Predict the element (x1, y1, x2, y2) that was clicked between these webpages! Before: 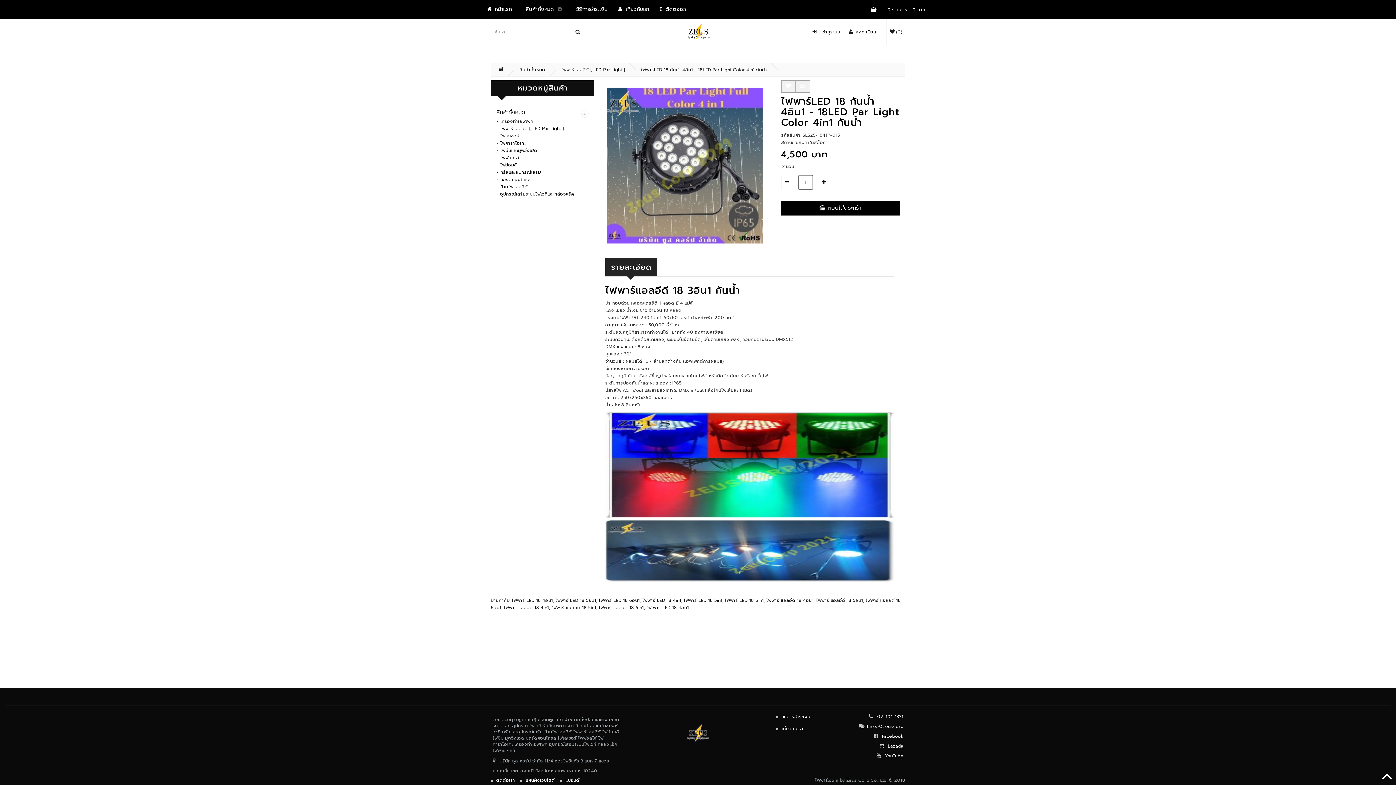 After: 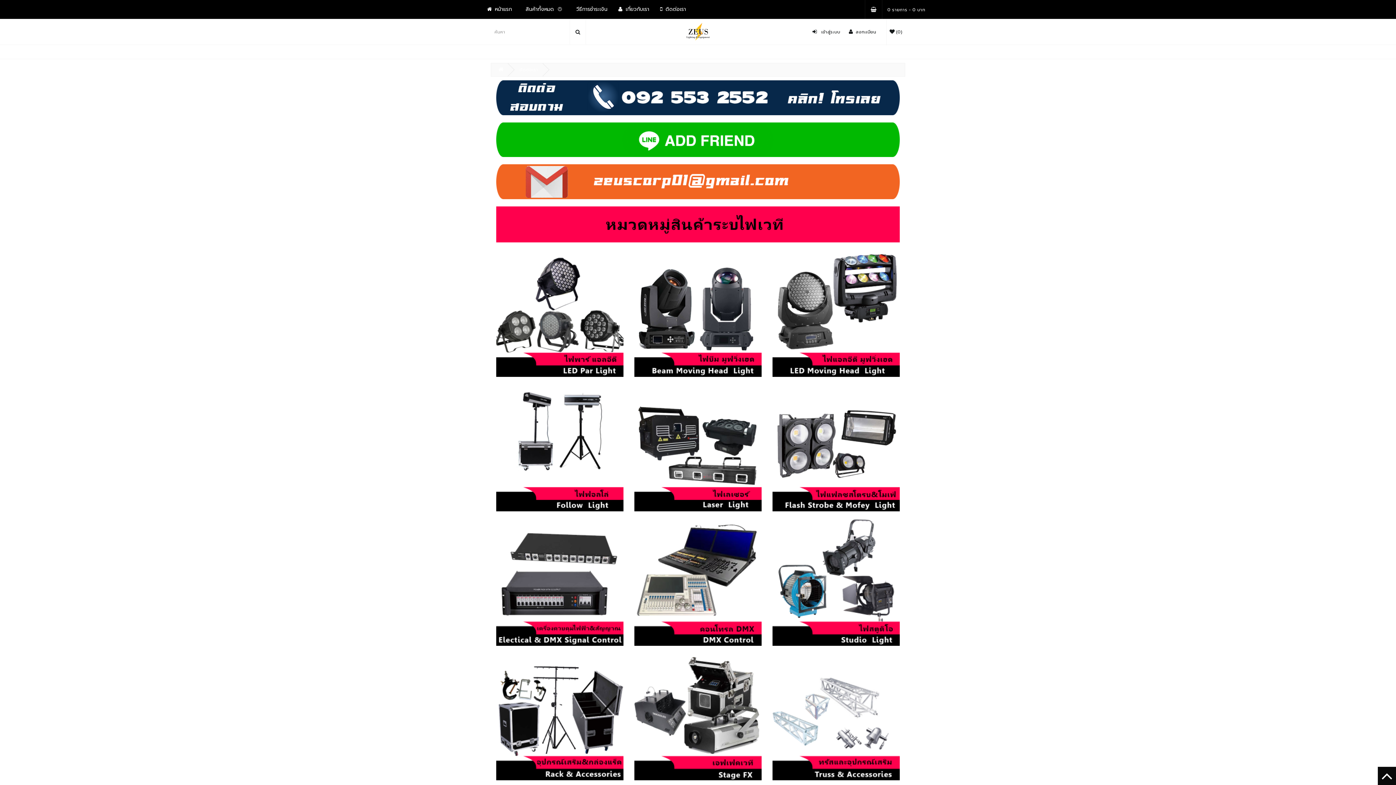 Action: label:   ติดต่อเรา bbox: (654, 0, 691, 18)